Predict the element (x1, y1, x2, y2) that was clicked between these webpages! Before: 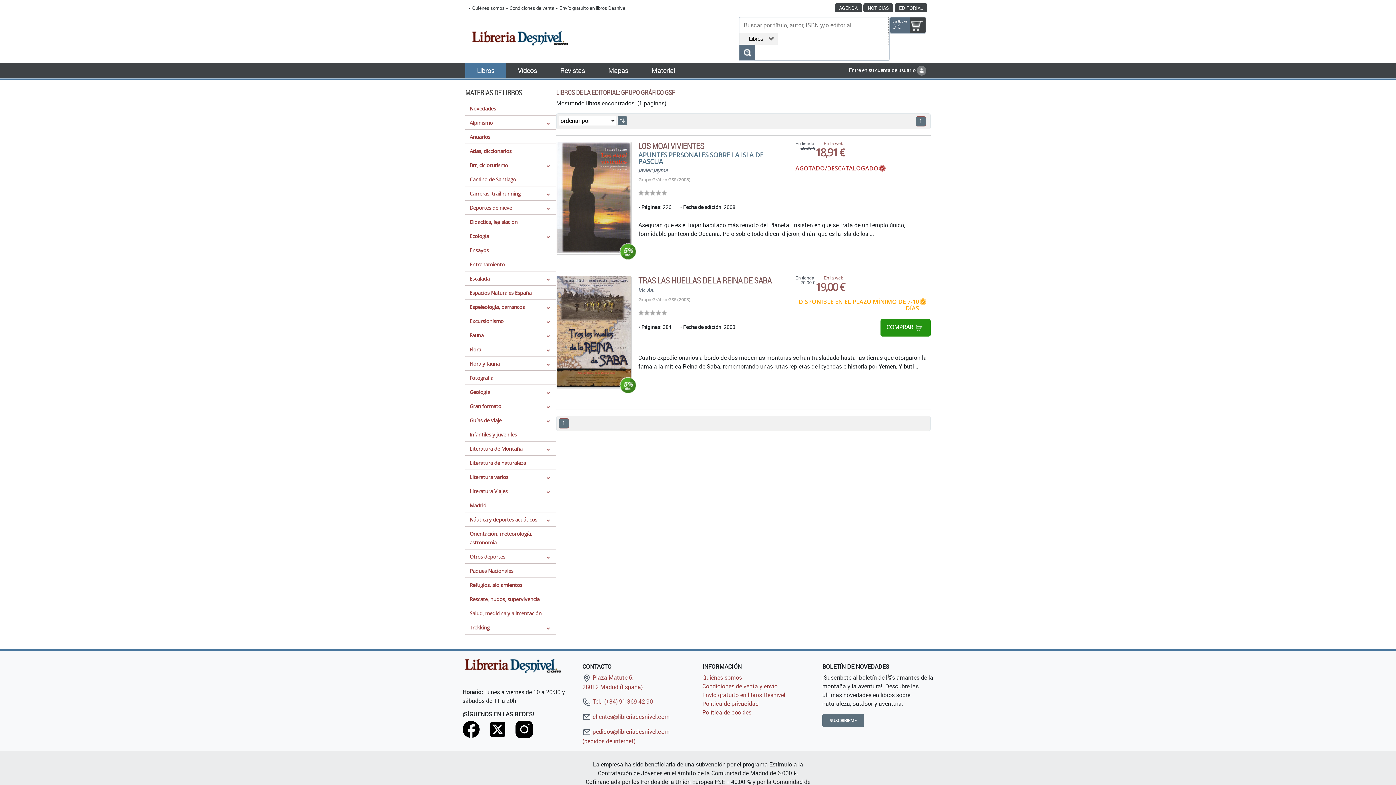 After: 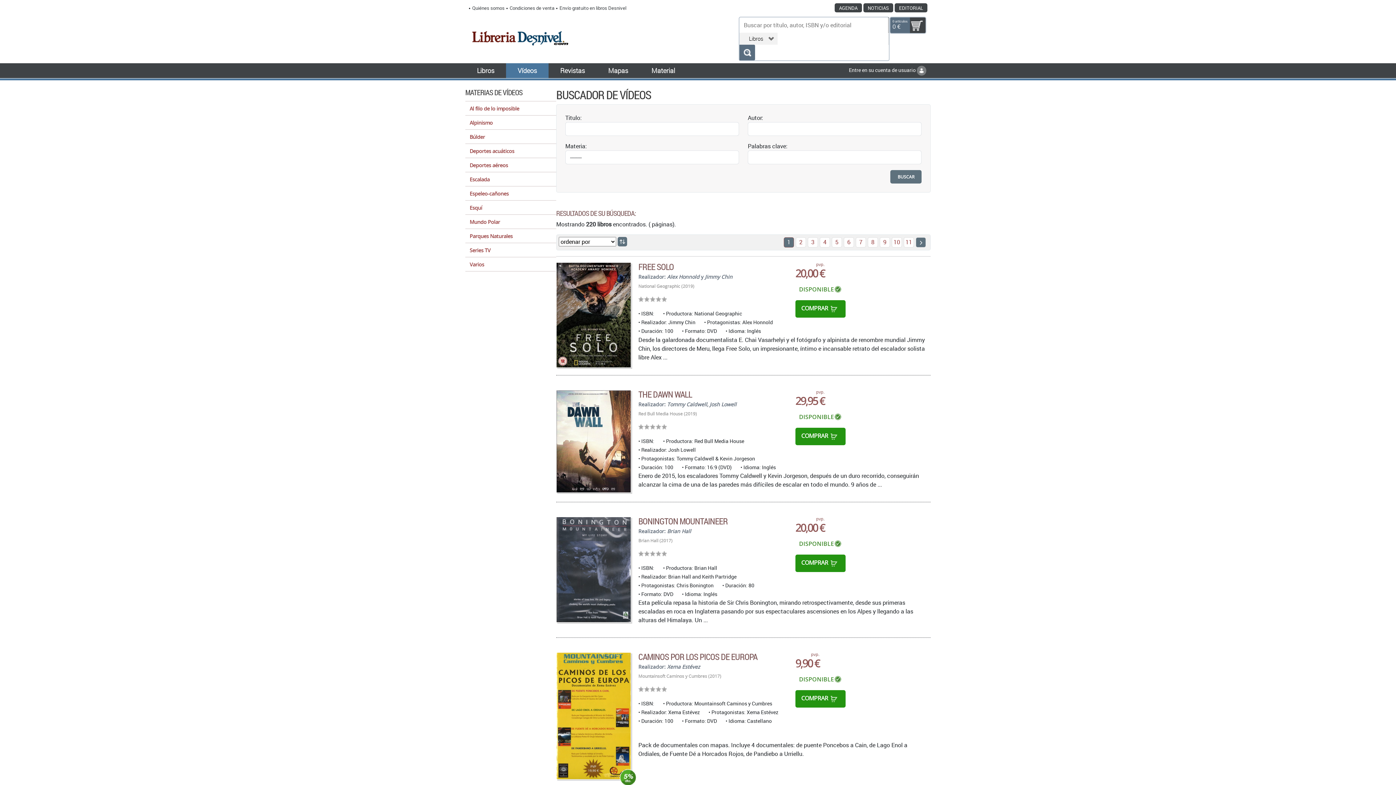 Action: label: Vídeos bbox: (517, 65, 537, 75)